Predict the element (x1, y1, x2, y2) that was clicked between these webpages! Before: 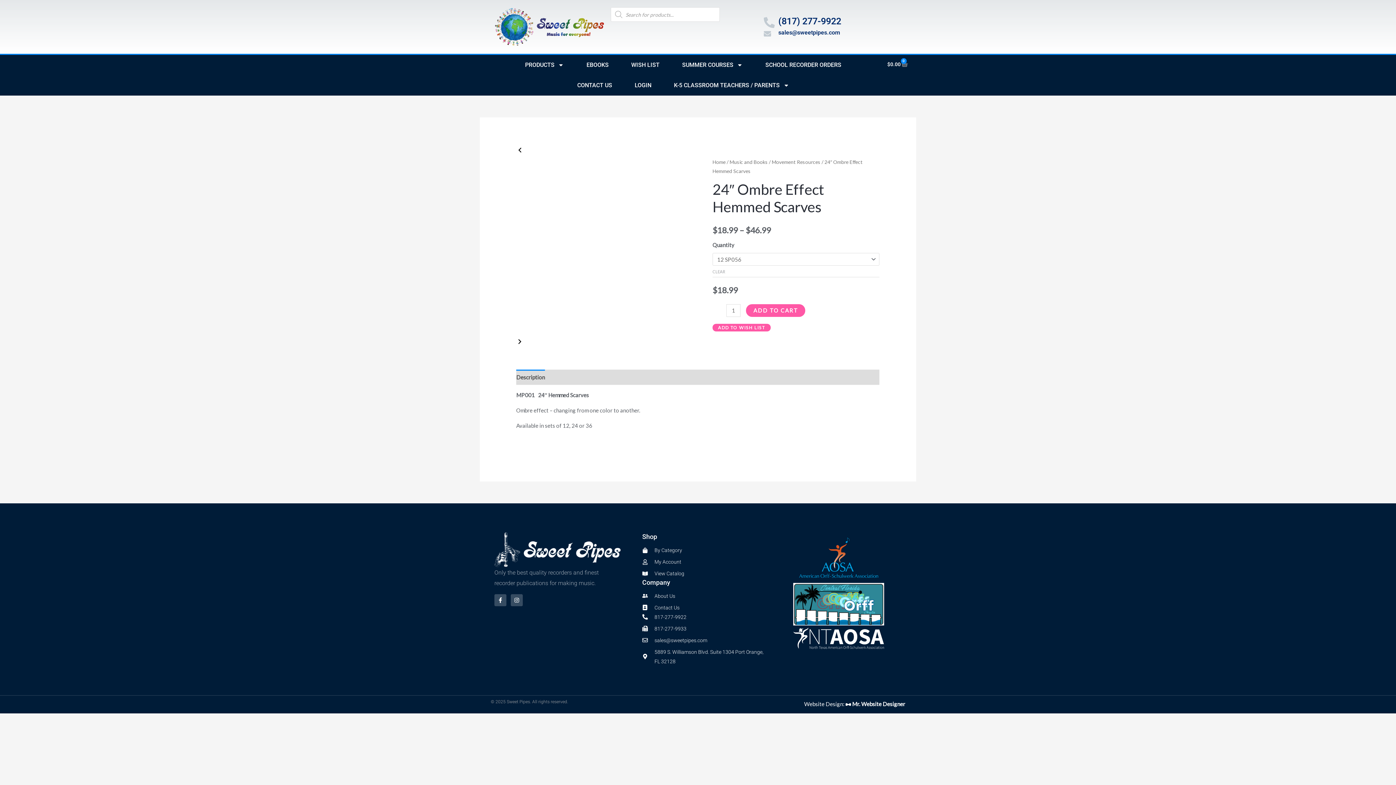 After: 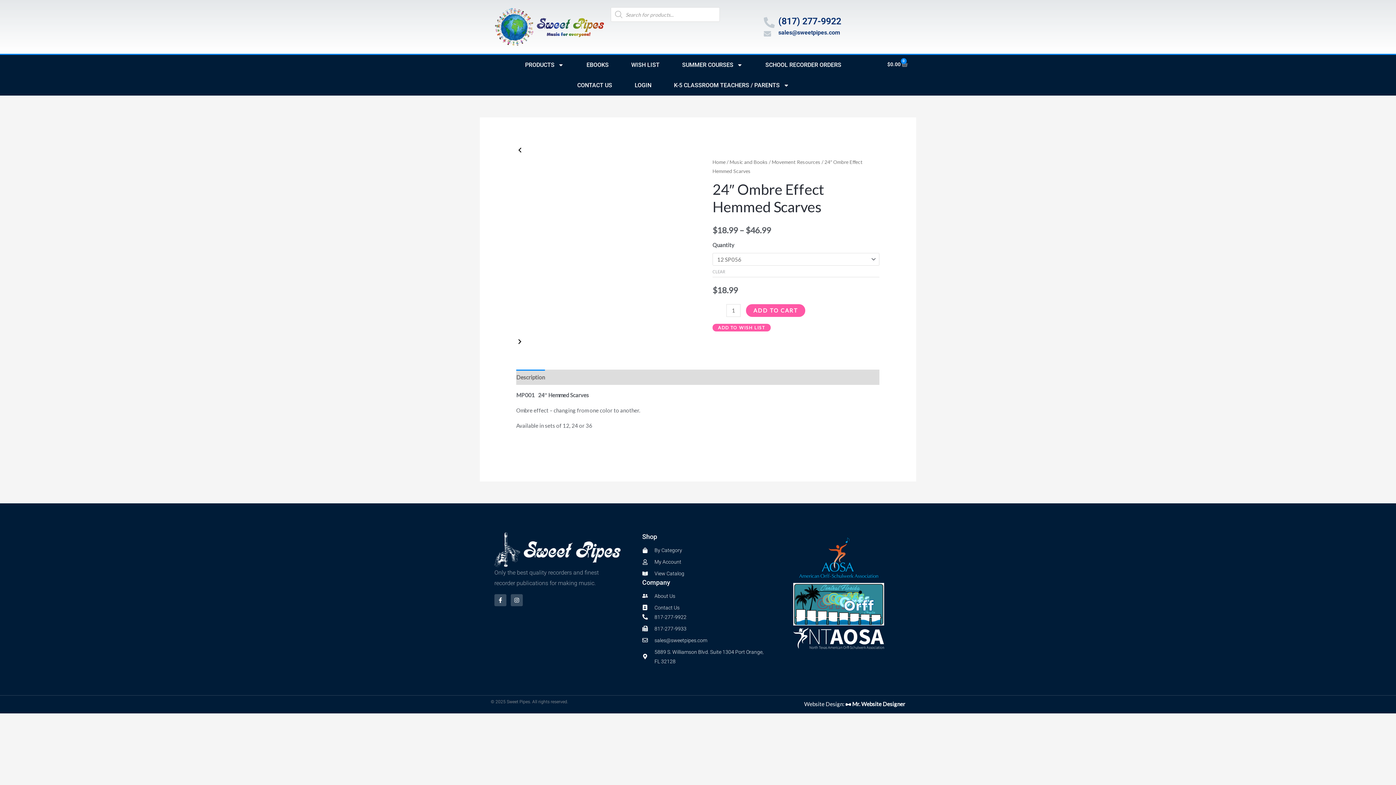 Action: label: Description bbox: (516, 369, 545, 385)